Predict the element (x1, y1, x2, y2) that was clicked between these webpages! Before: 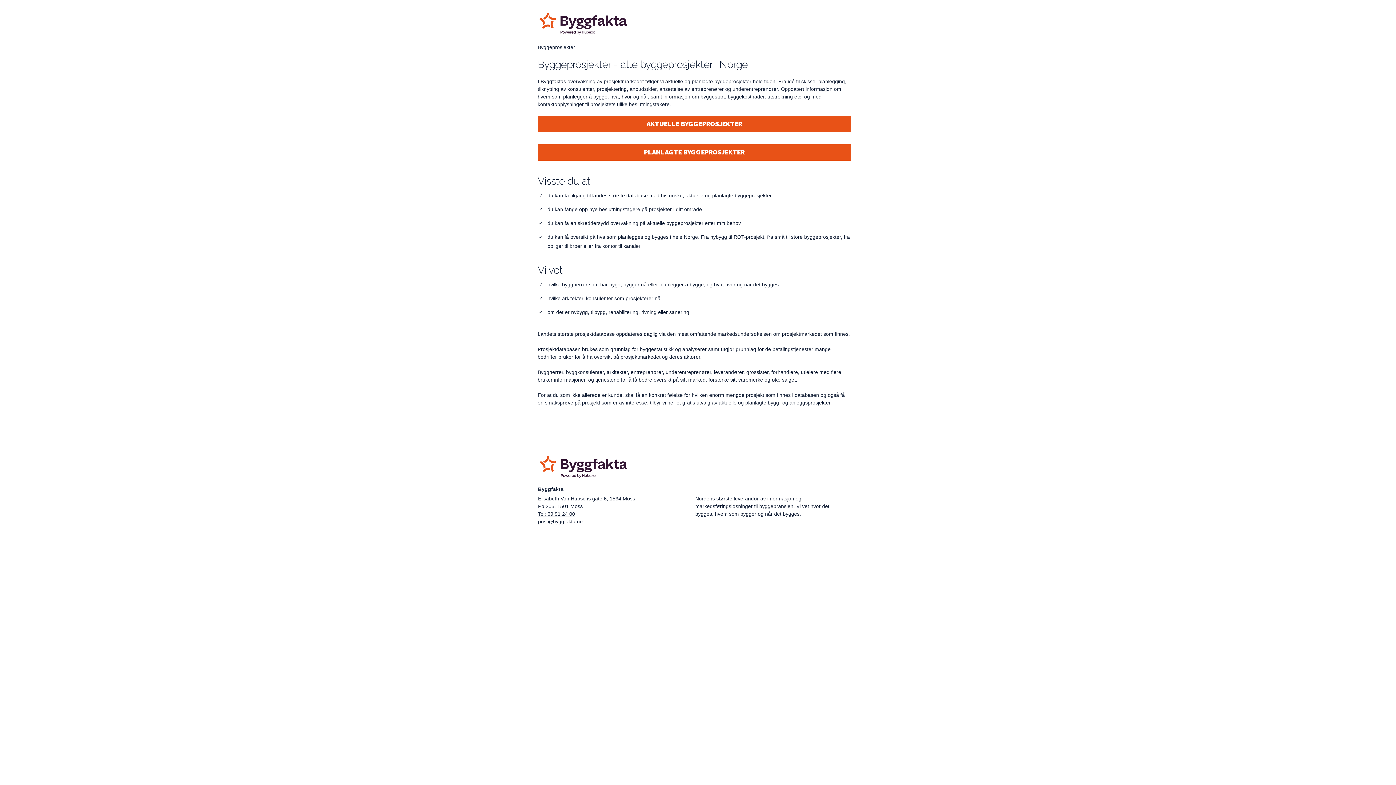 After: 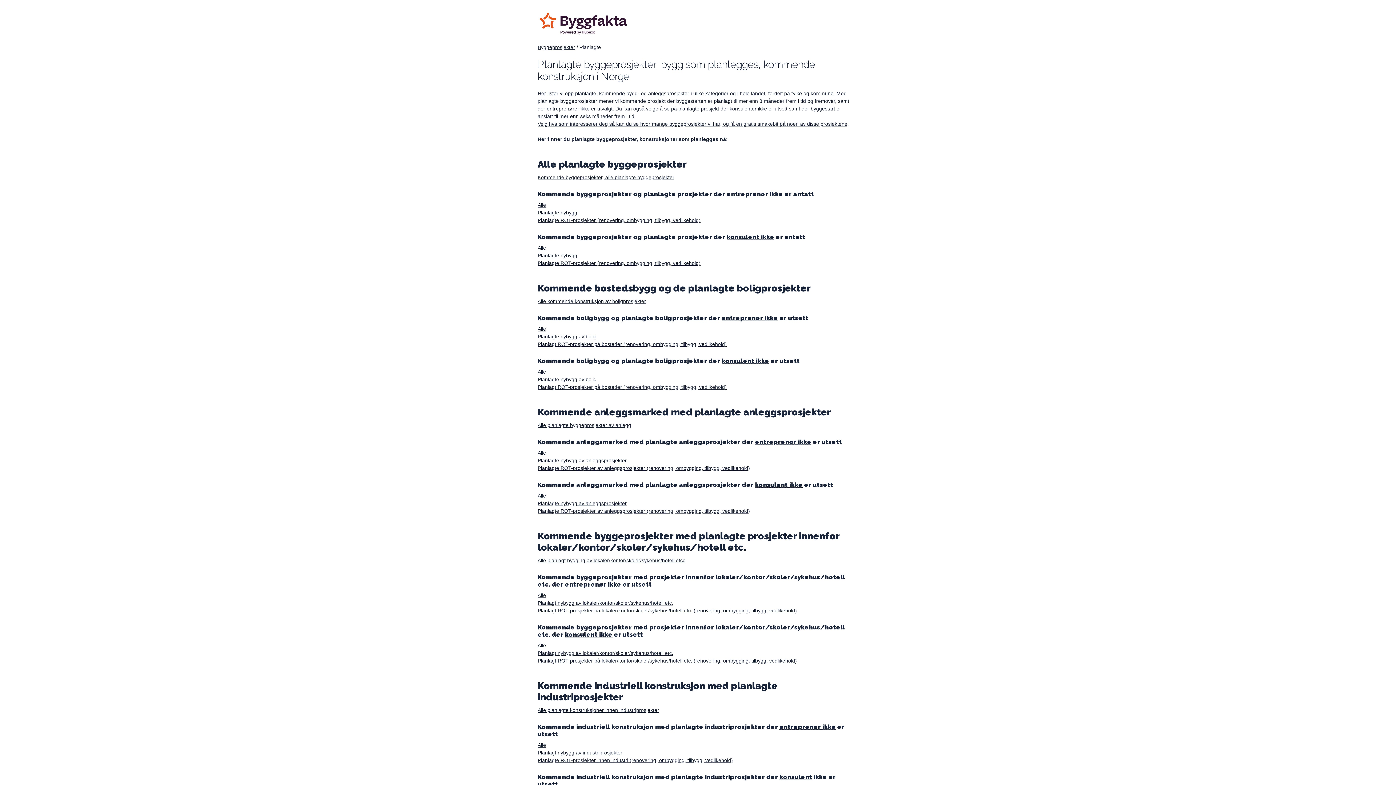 Action: label: planlagte bbox: (745, 400, 766, 405)